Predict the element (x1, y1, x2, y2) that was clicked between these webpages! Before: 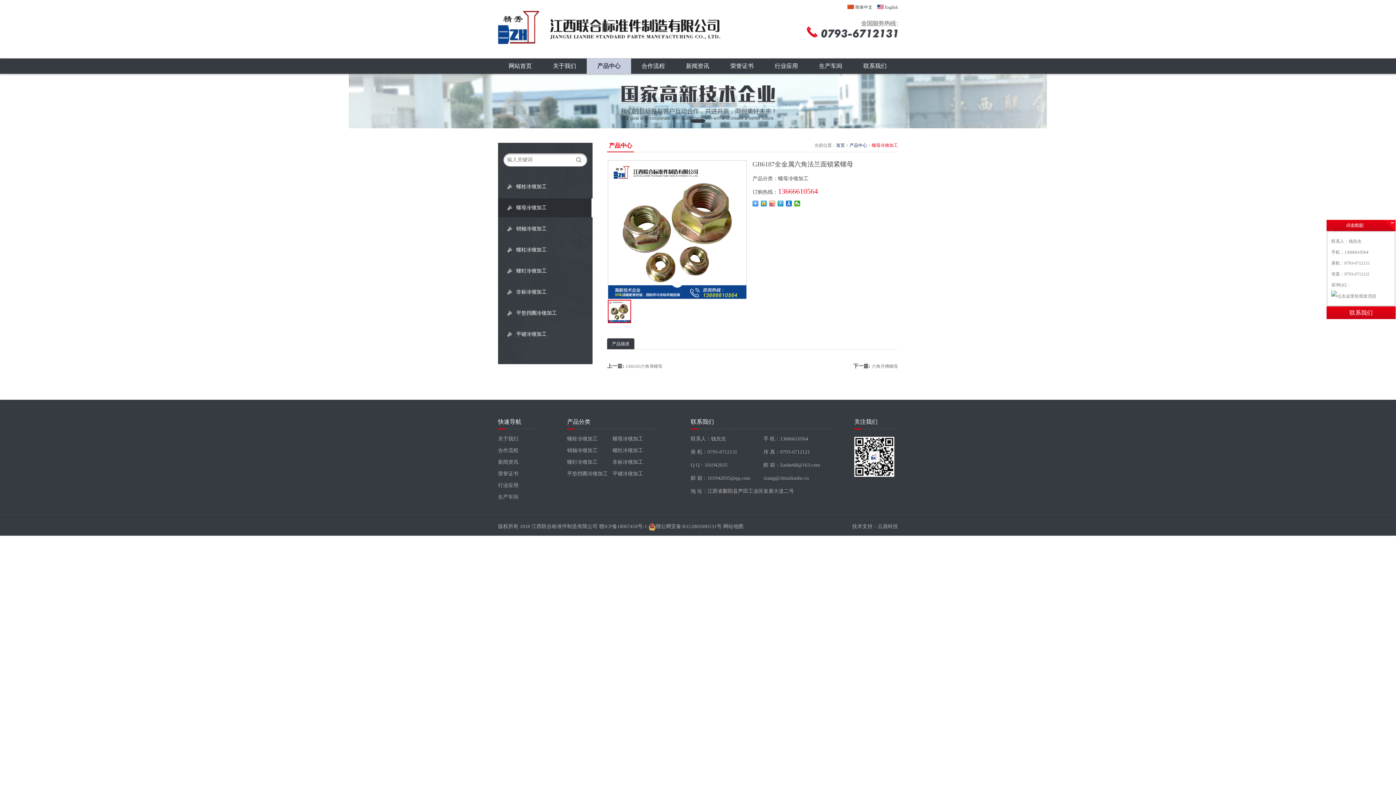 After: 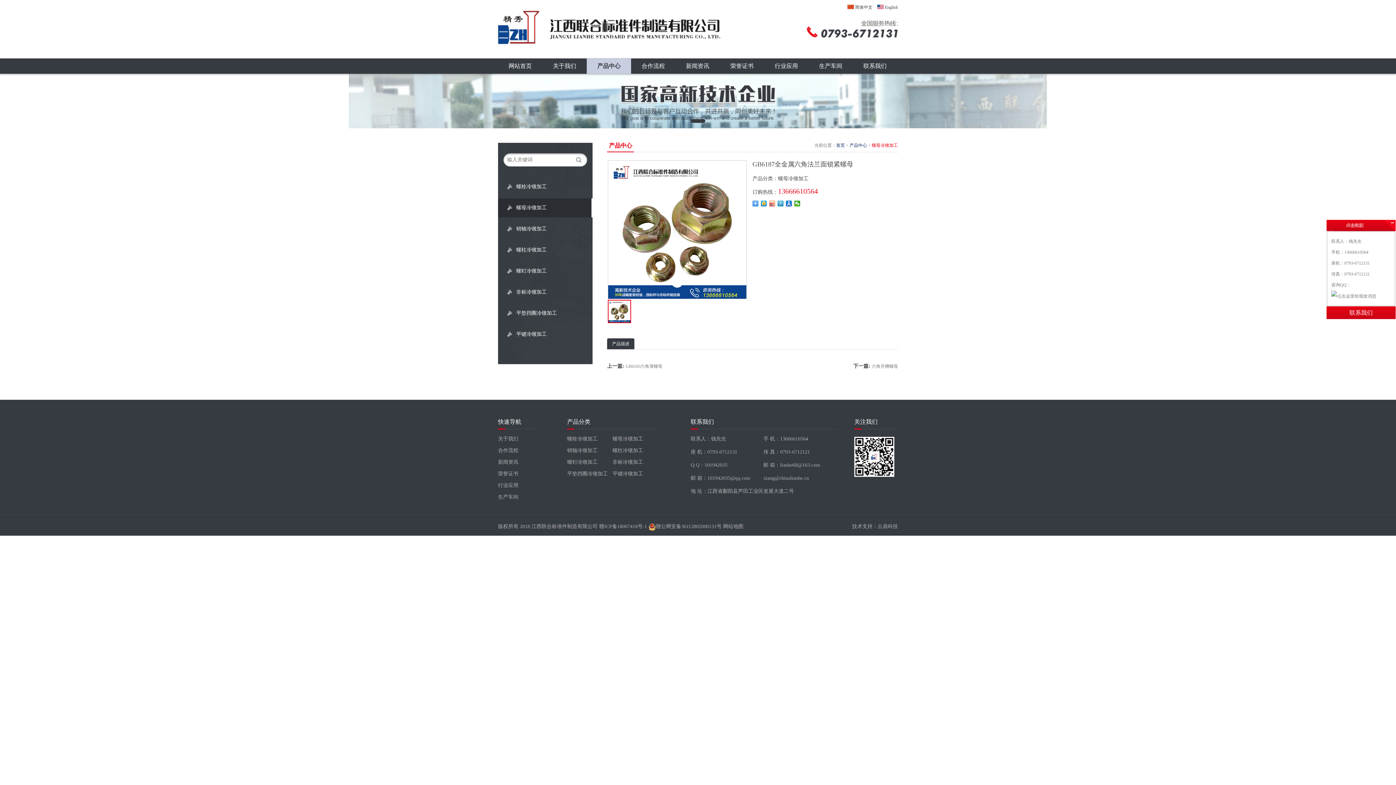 Action: label:  English bbox: (877, 4, 898, 9)